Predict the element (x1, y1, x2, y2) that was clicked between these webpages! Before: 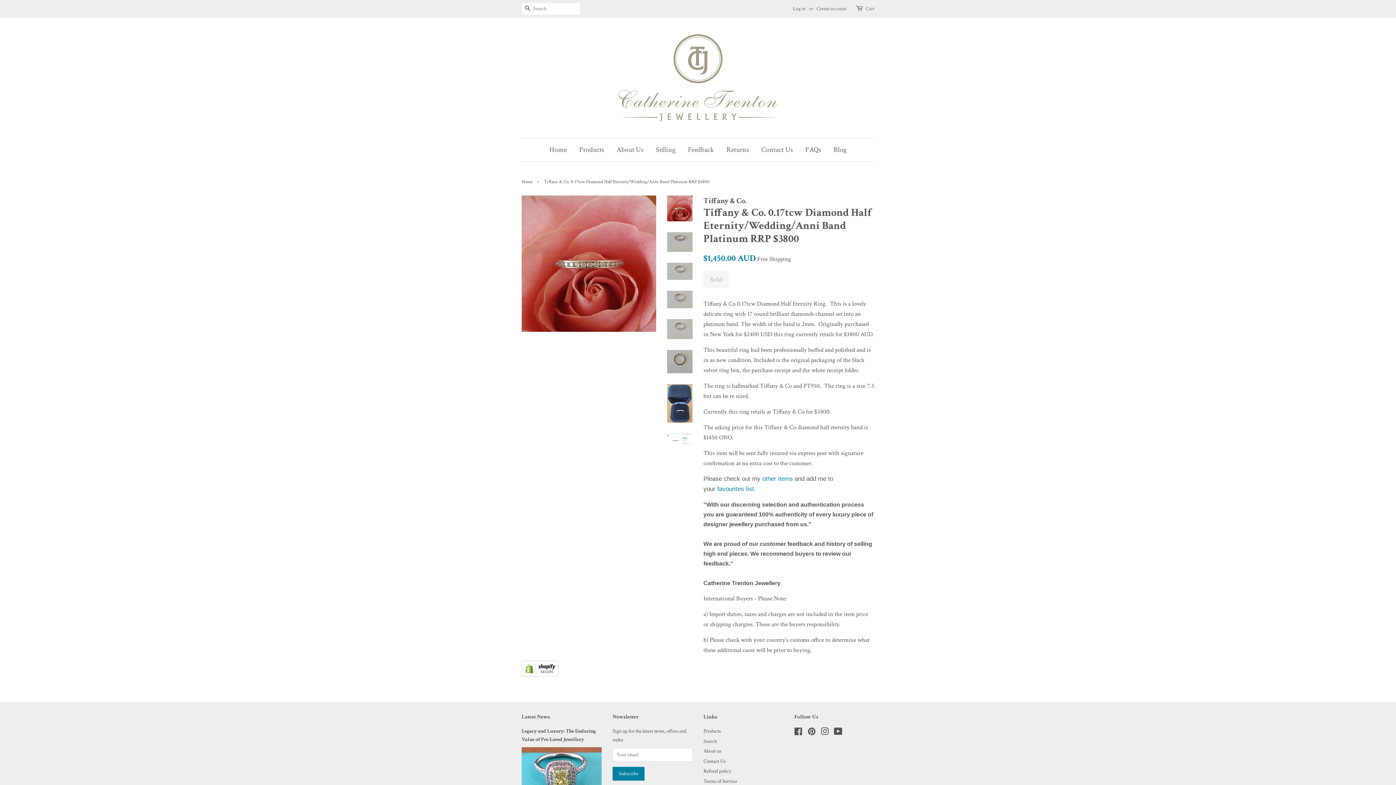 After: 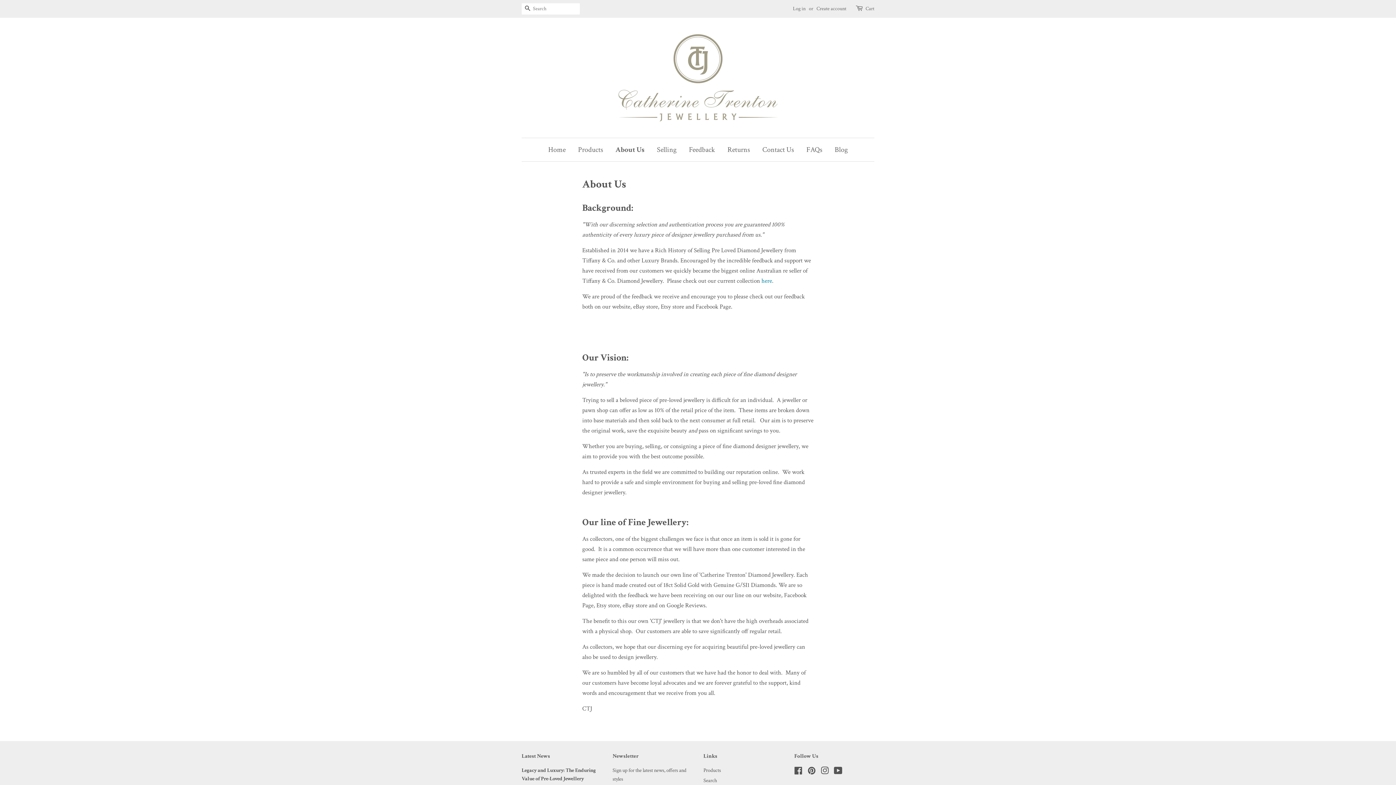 Action: bbox: (703, 748, 721, 754) label: About us